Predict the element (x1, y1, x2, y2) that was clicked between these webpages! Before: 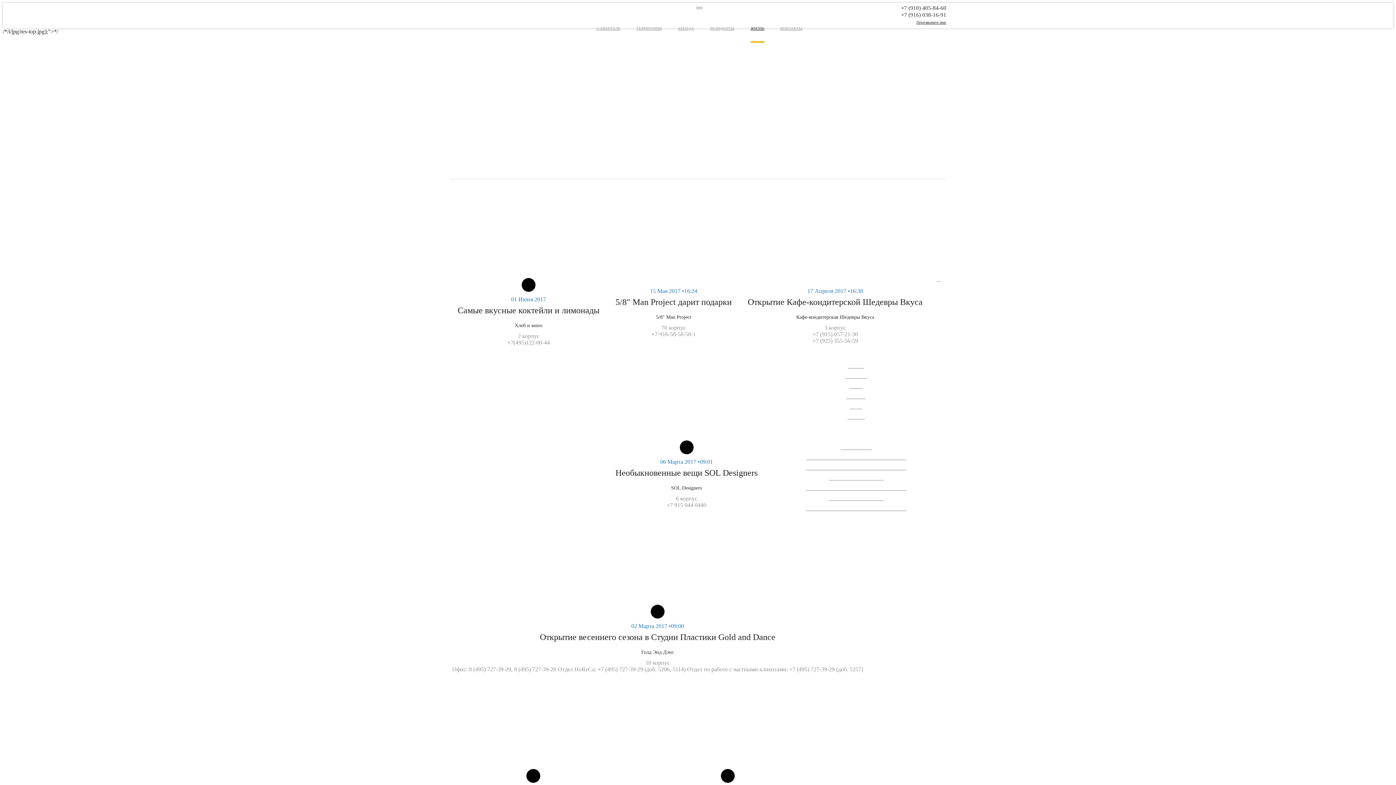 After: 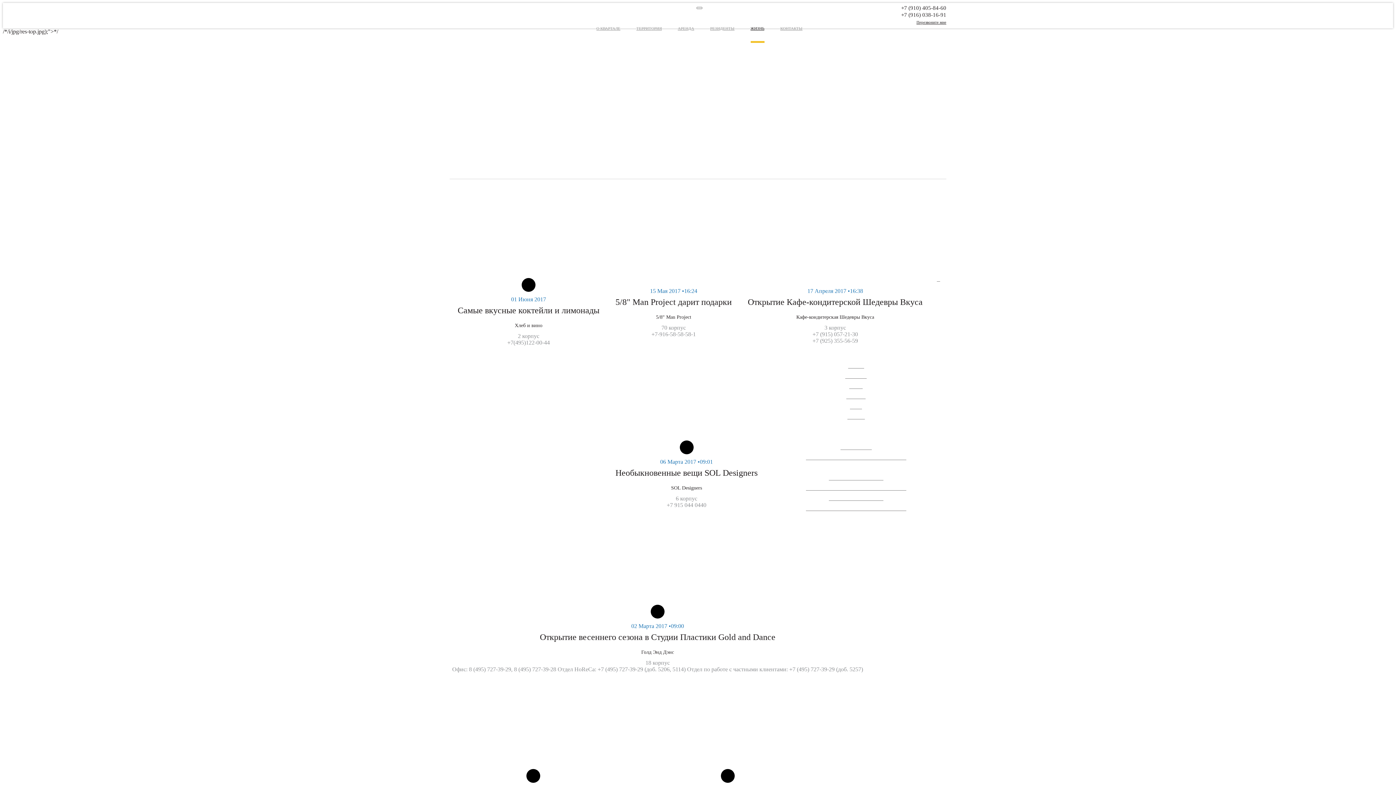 Action: bbox: (806, 465, 906, 470) label: Сообщение о проведении ВОСА АО "СЗ "Спектр ЛК".